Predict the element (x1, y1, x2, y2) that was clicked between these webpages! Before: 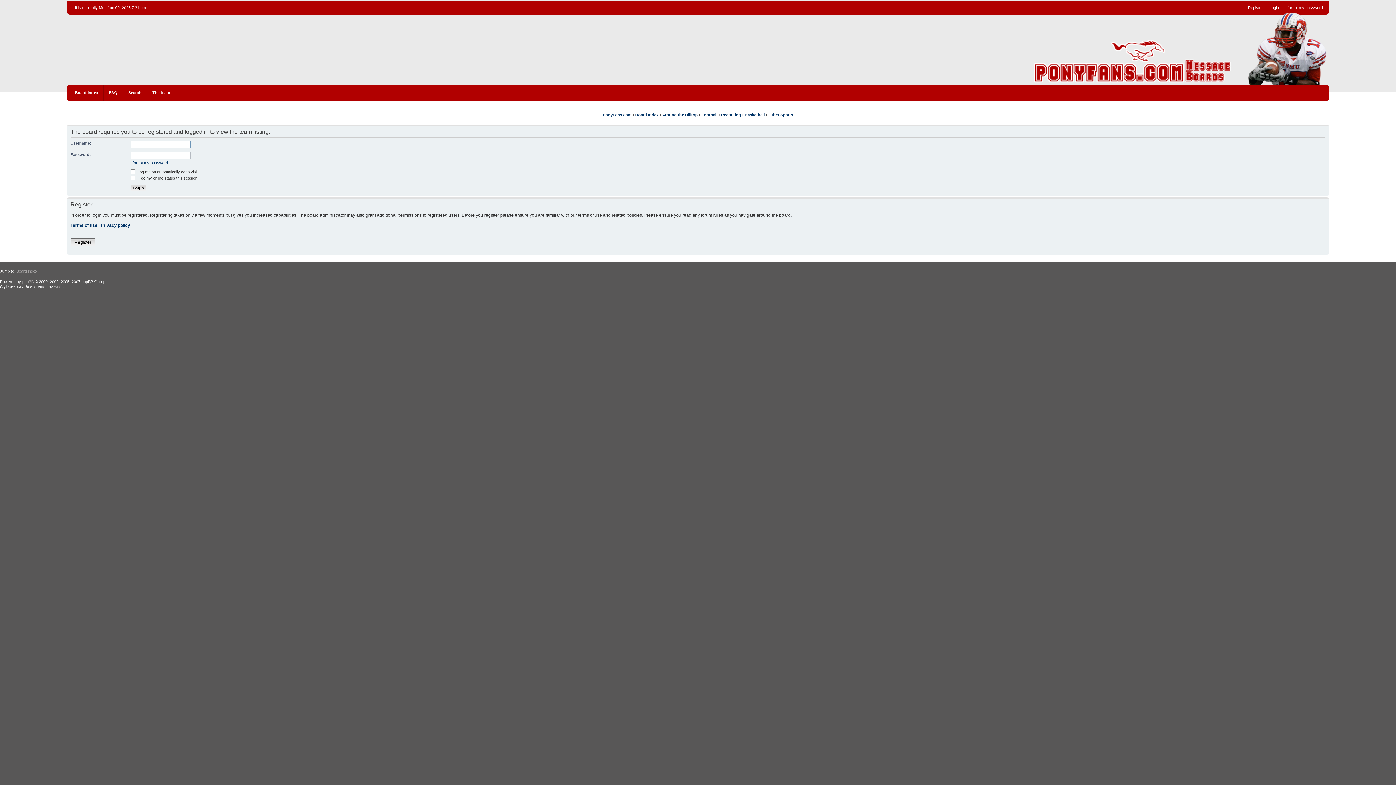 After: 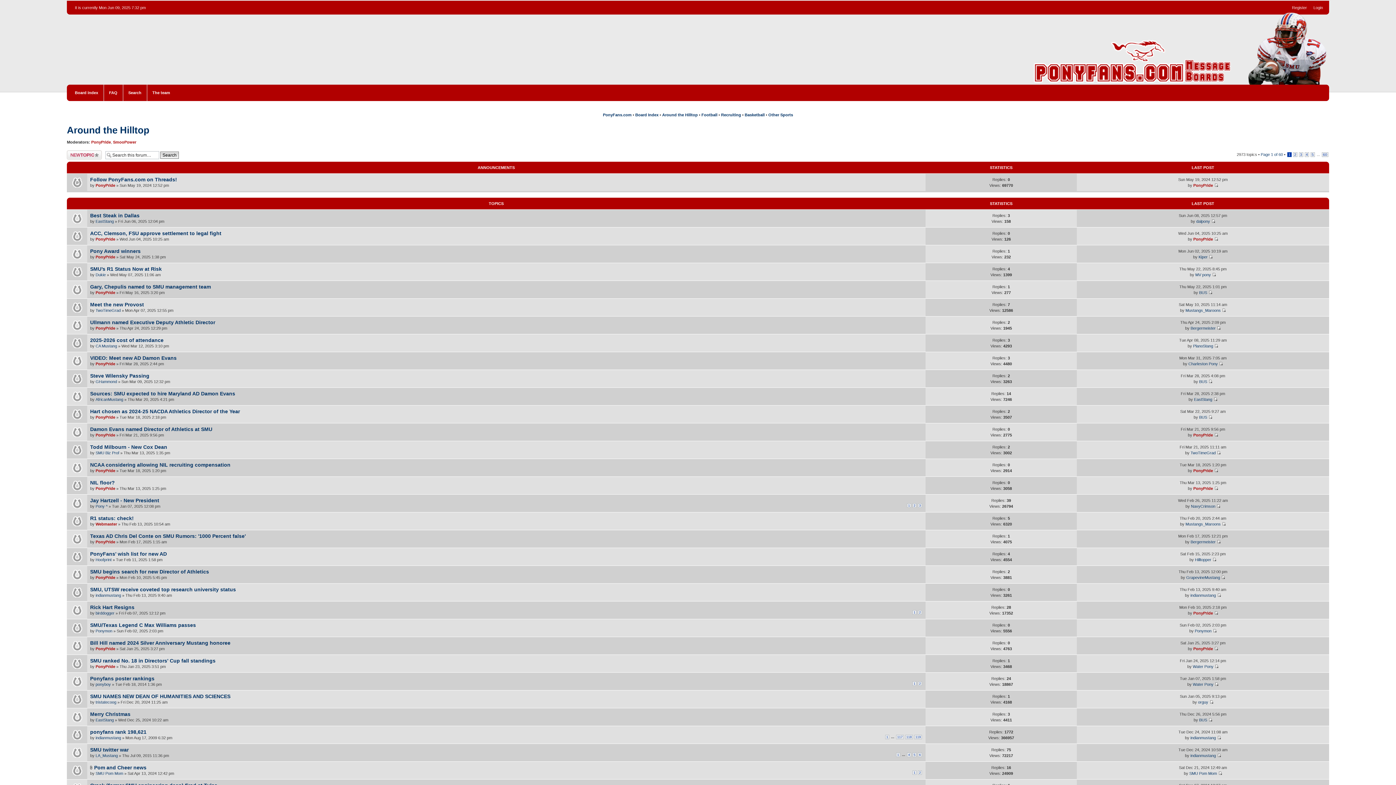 Action: bbox: (662, 112, 698, 116) label: Around the Hilltop